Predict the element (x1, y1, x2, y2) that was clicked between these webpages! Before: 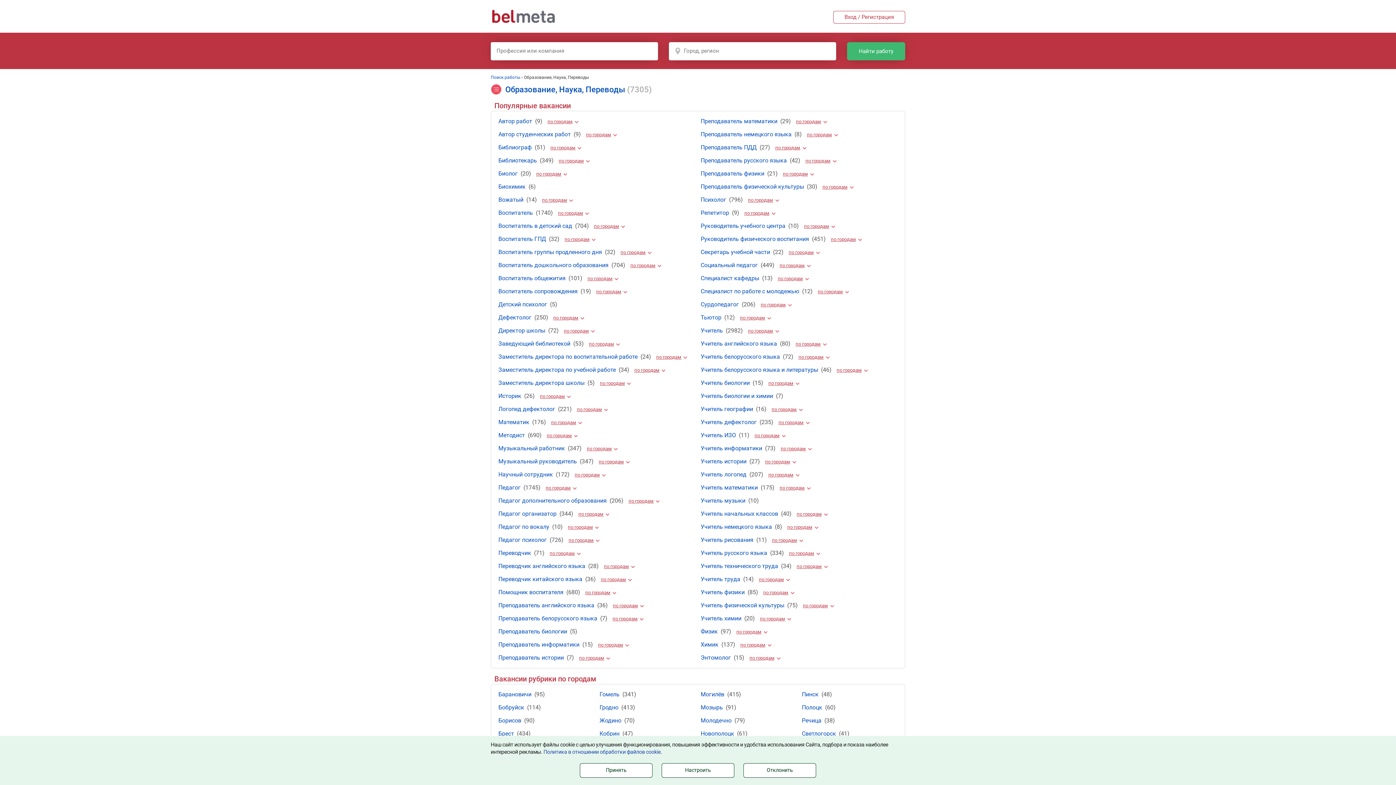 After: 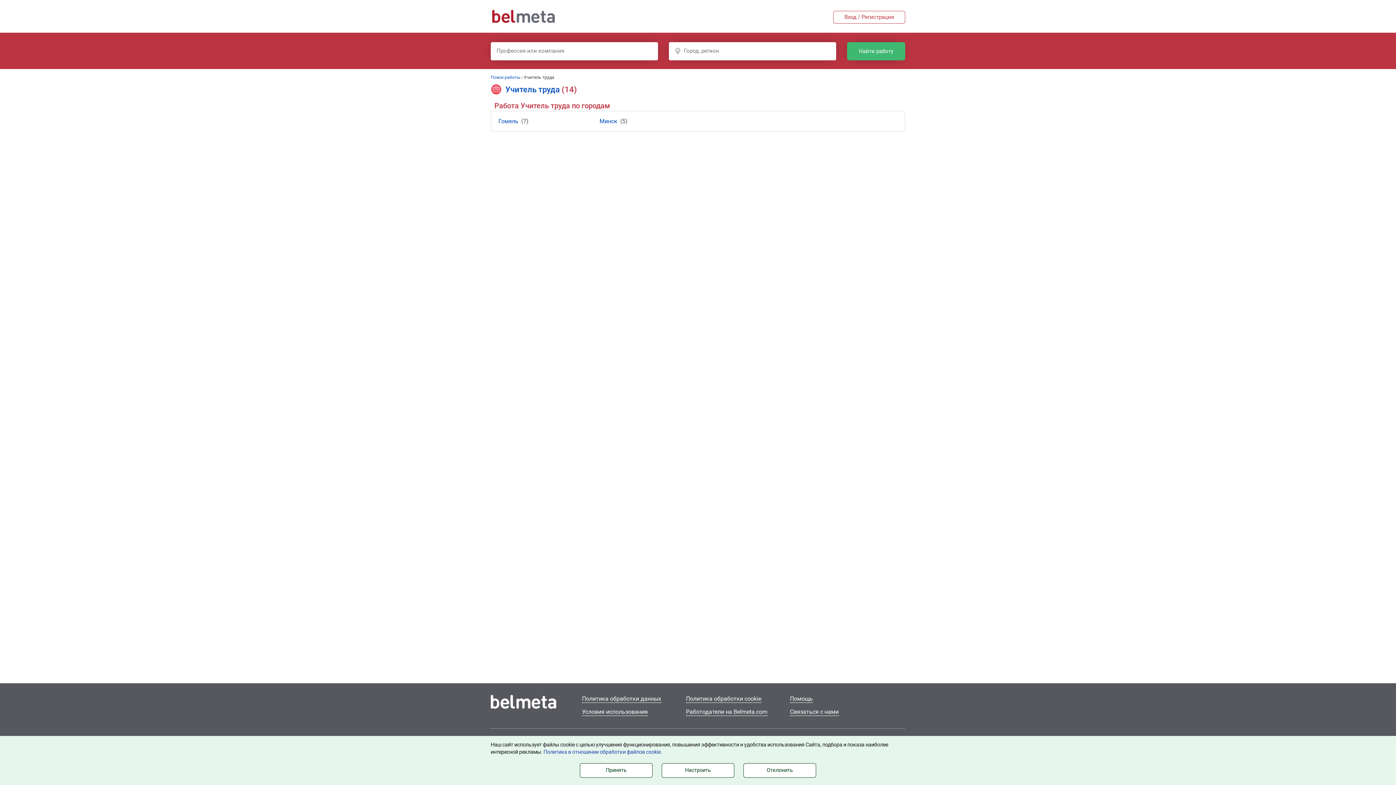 Action: label: по городам bbox: (755, 577, 790, 582)